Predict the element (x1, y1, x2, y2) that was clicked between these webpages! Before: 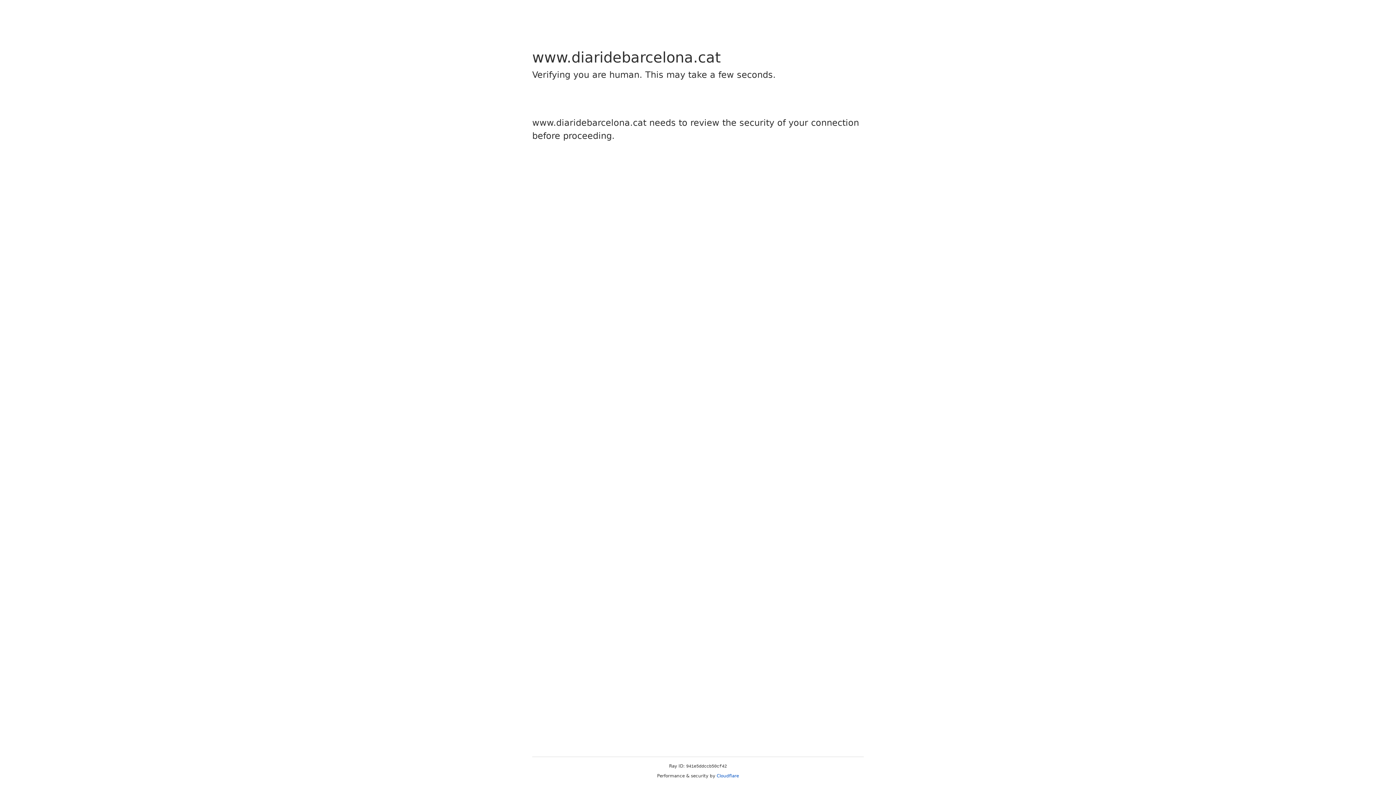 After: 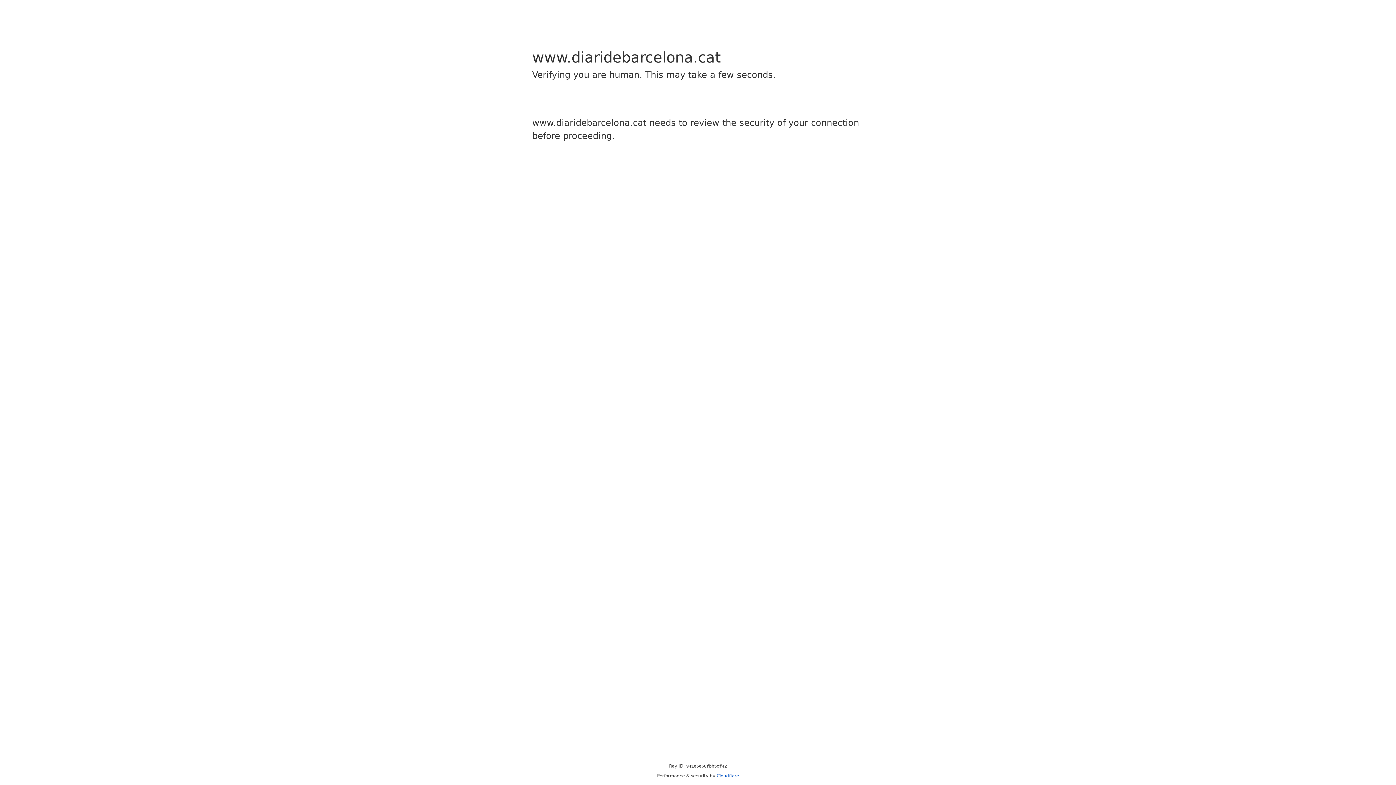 Action: bbox: (716, 773, 739, 778) label: Cloudflare